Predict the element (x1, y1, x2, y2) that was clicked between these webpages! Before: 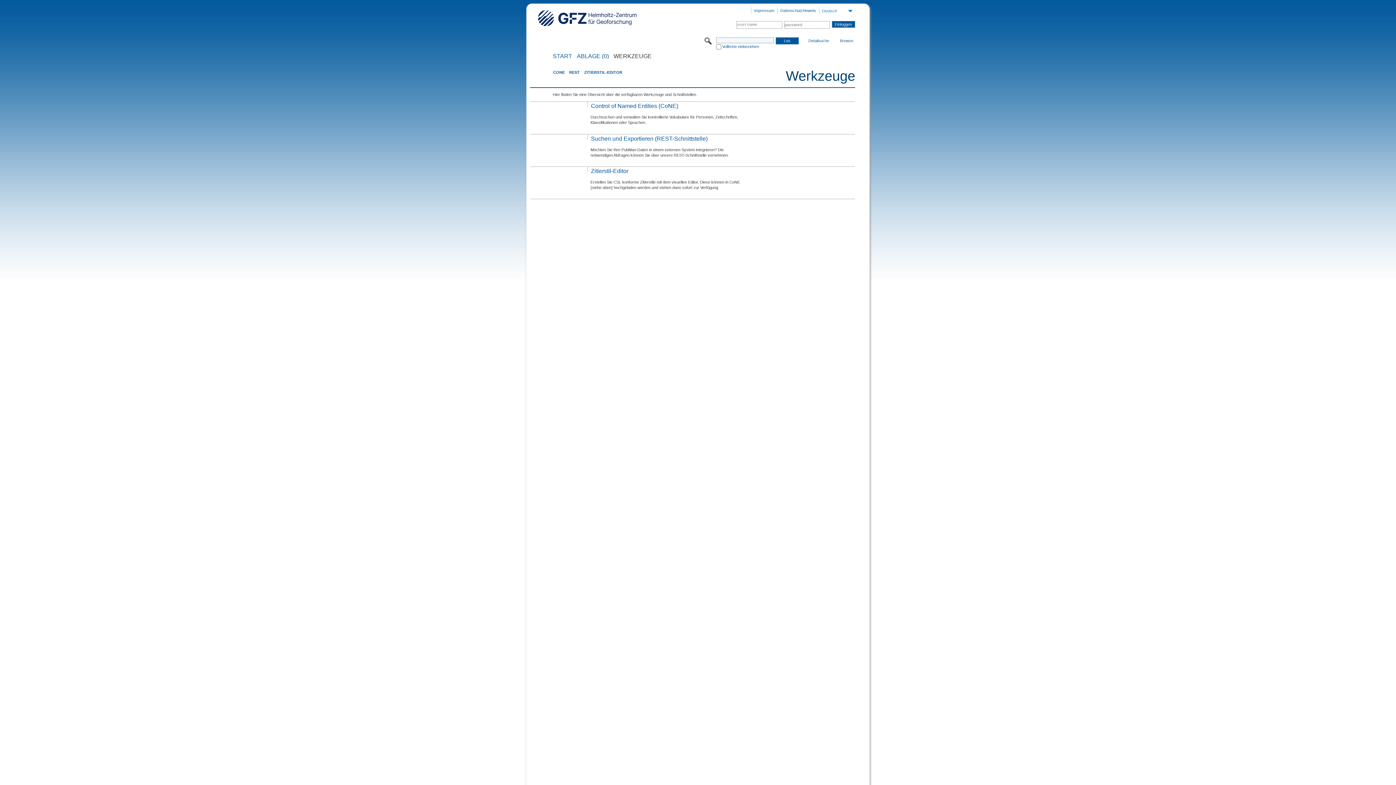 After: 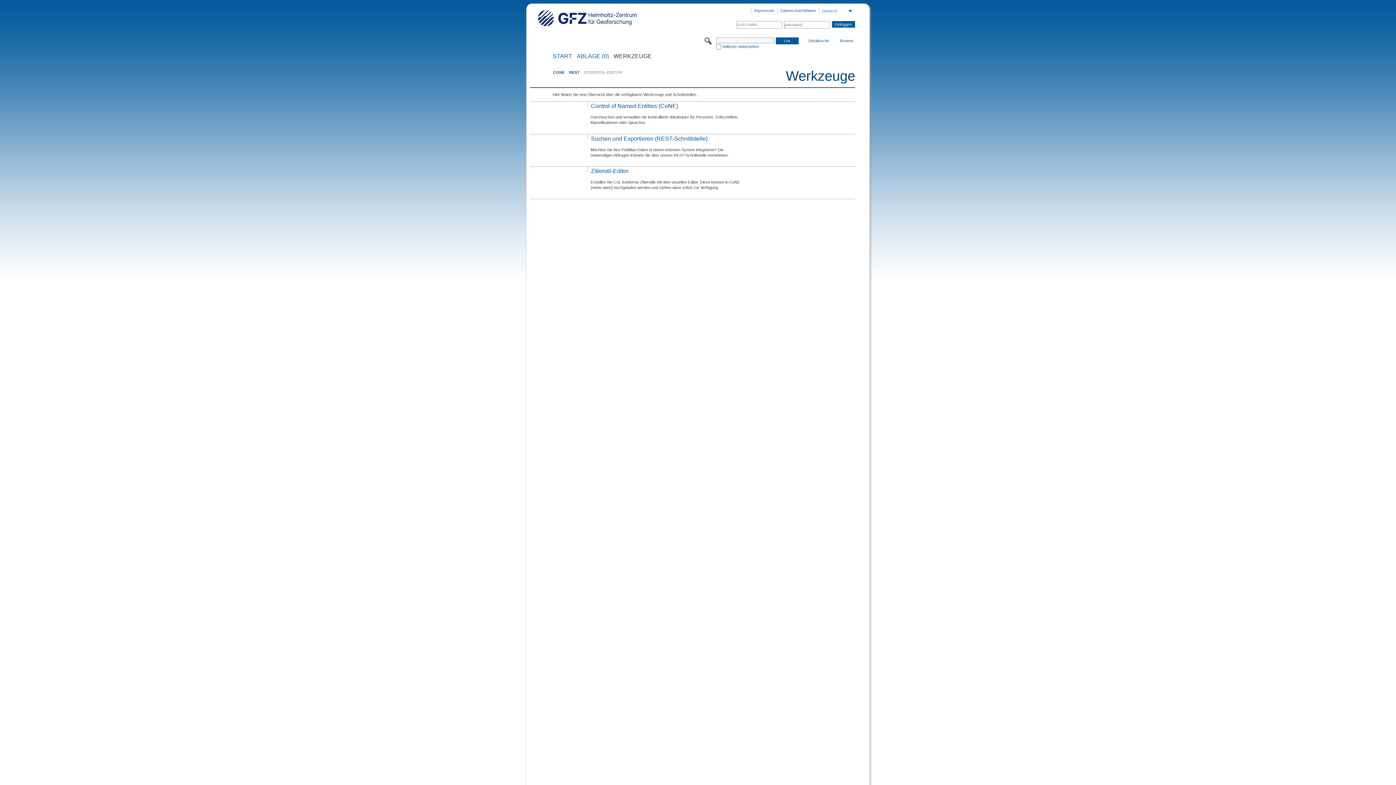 Action: bbox: (584, 70, 622, 74) label: ZITIERSTIL-EDITOR